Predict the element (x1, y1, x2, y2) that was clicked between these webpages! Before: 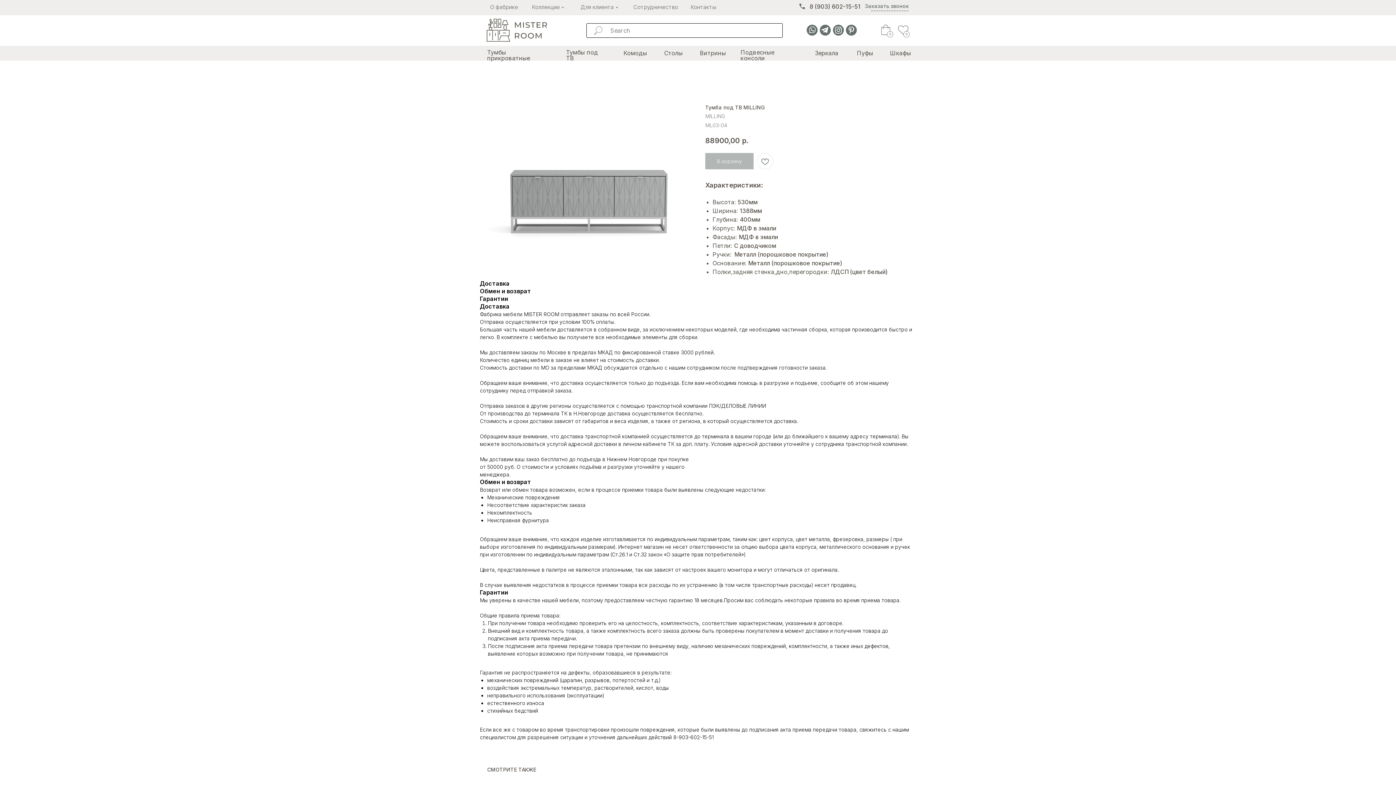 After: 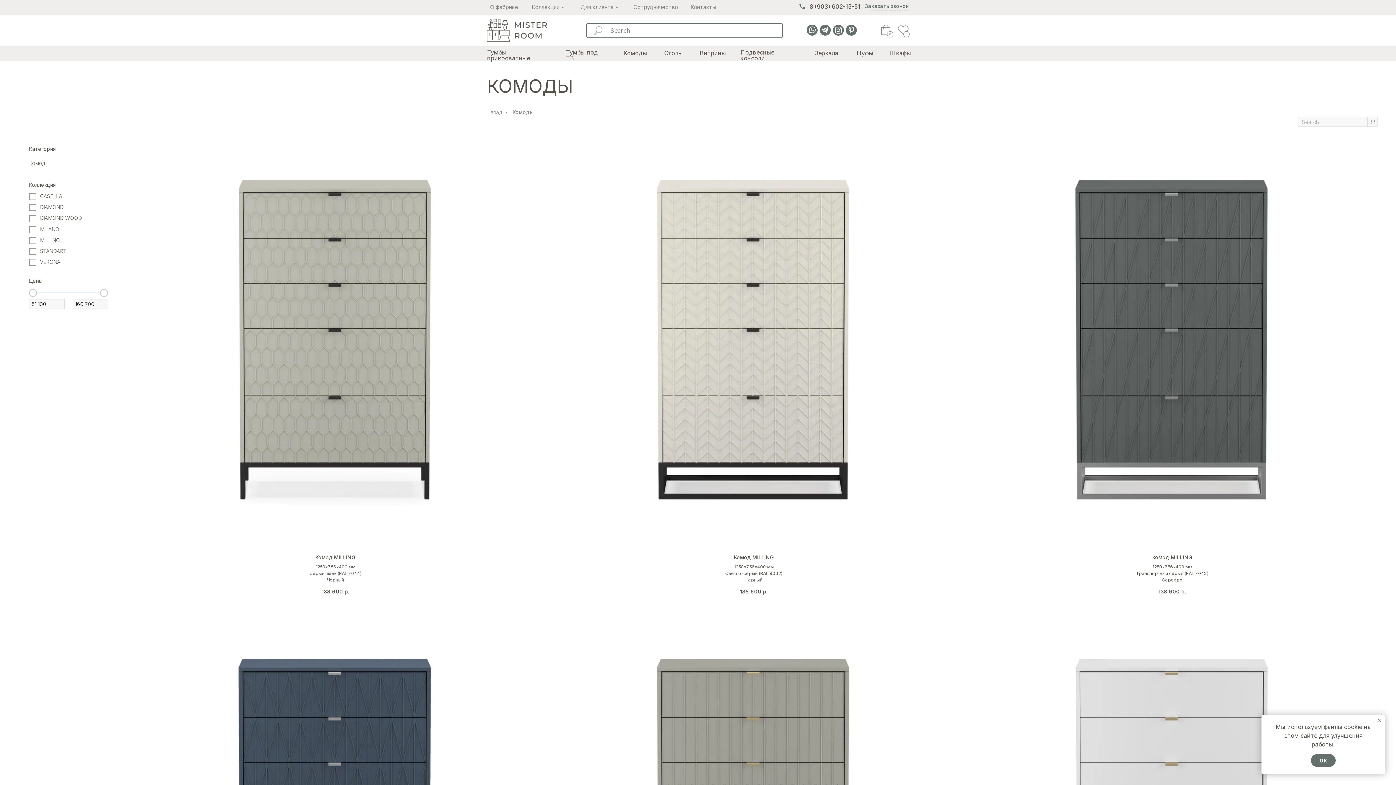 Action: bbox: (623, 49, 648, 57) label: Комоды